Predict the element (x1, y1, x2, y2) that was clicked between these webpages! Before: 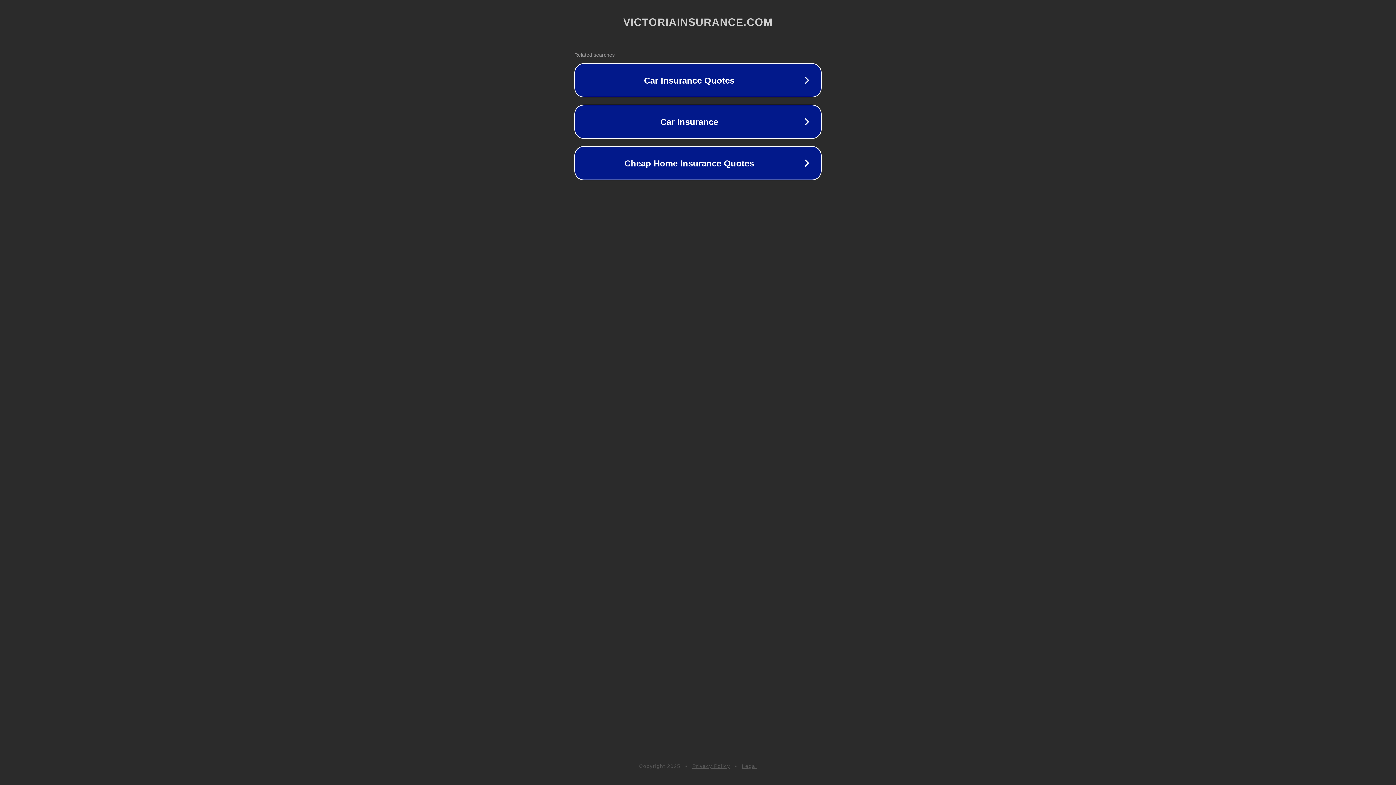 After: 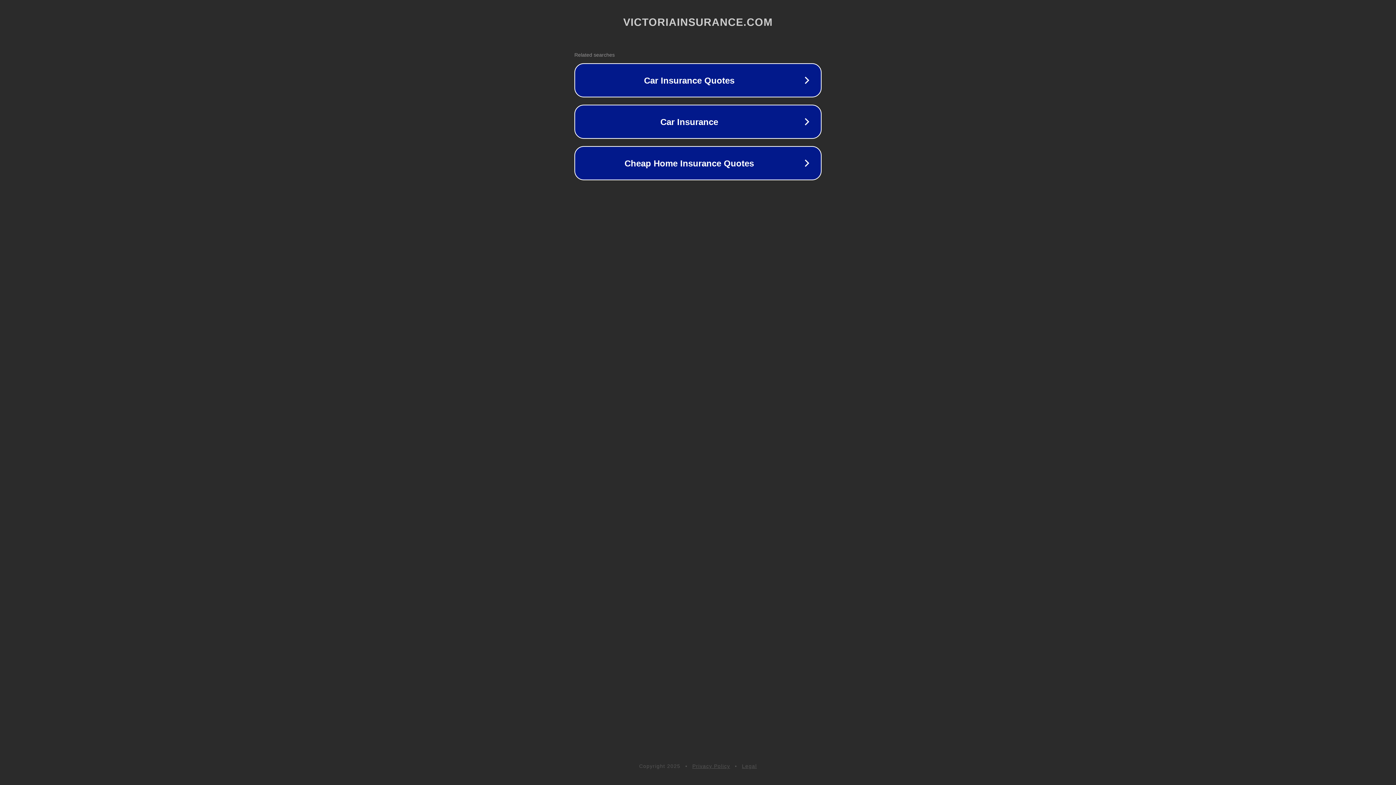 Action: label: Legal bbox: (742, 763, 757, 769)